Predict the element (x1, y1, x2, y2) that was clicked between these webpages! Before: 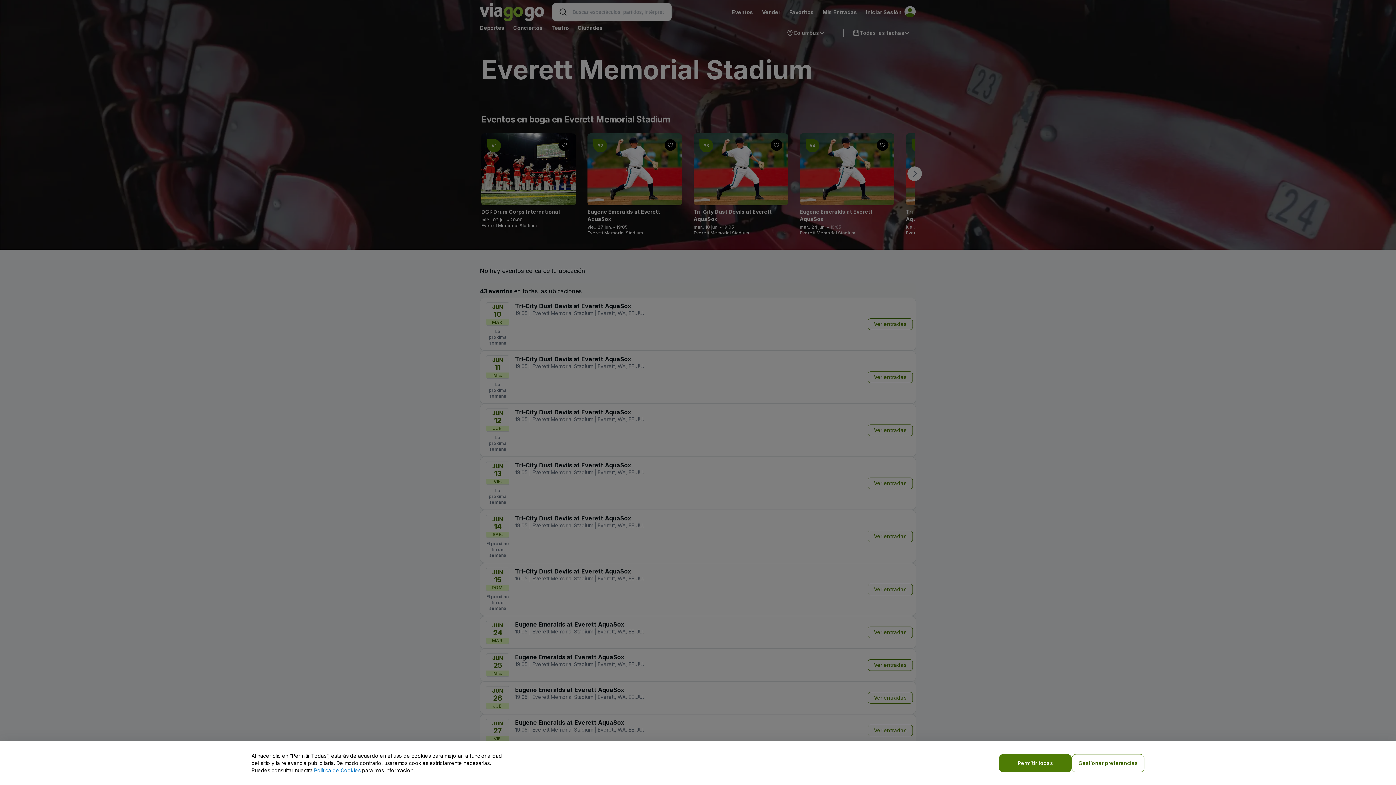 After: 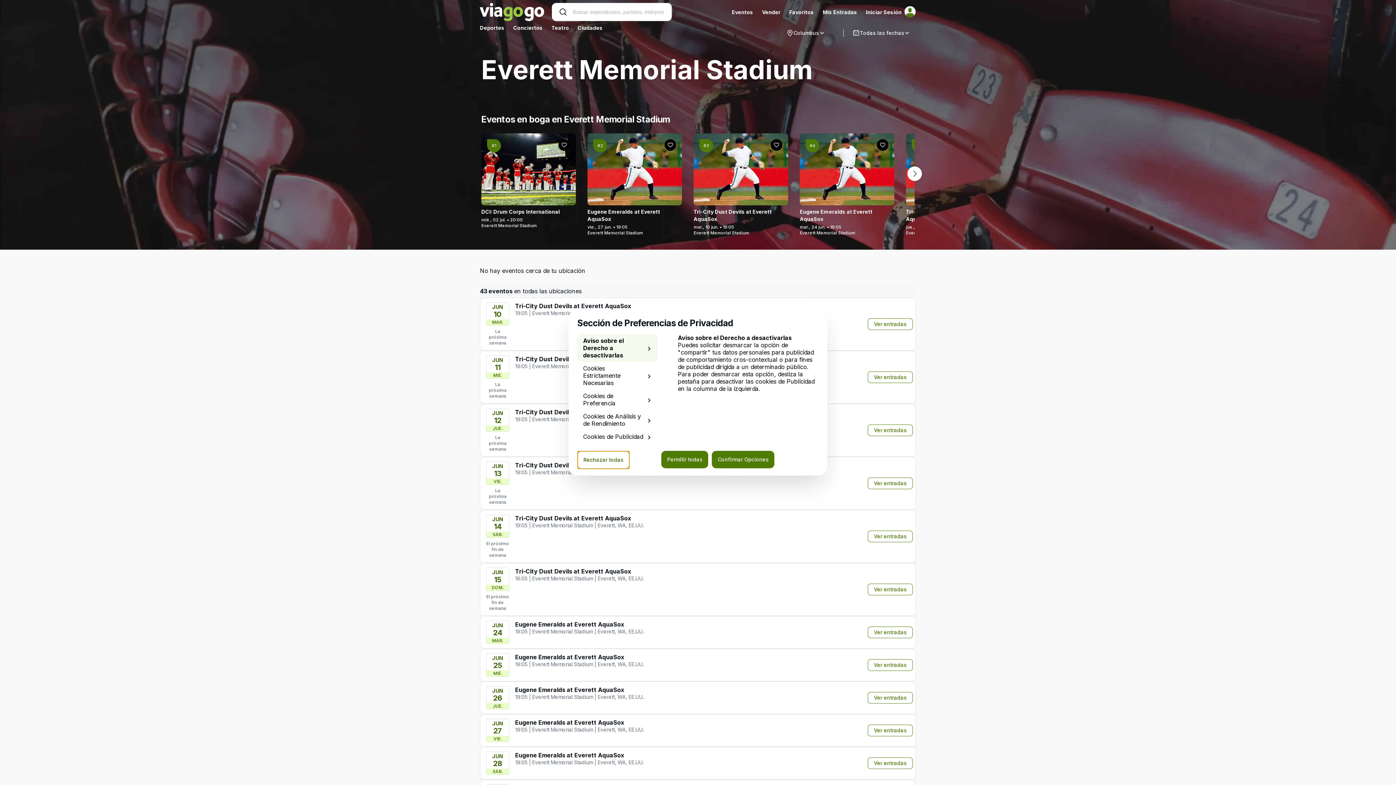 Action: bbox: (1072, 754, 1144, 772) label: Gestionar preferencias